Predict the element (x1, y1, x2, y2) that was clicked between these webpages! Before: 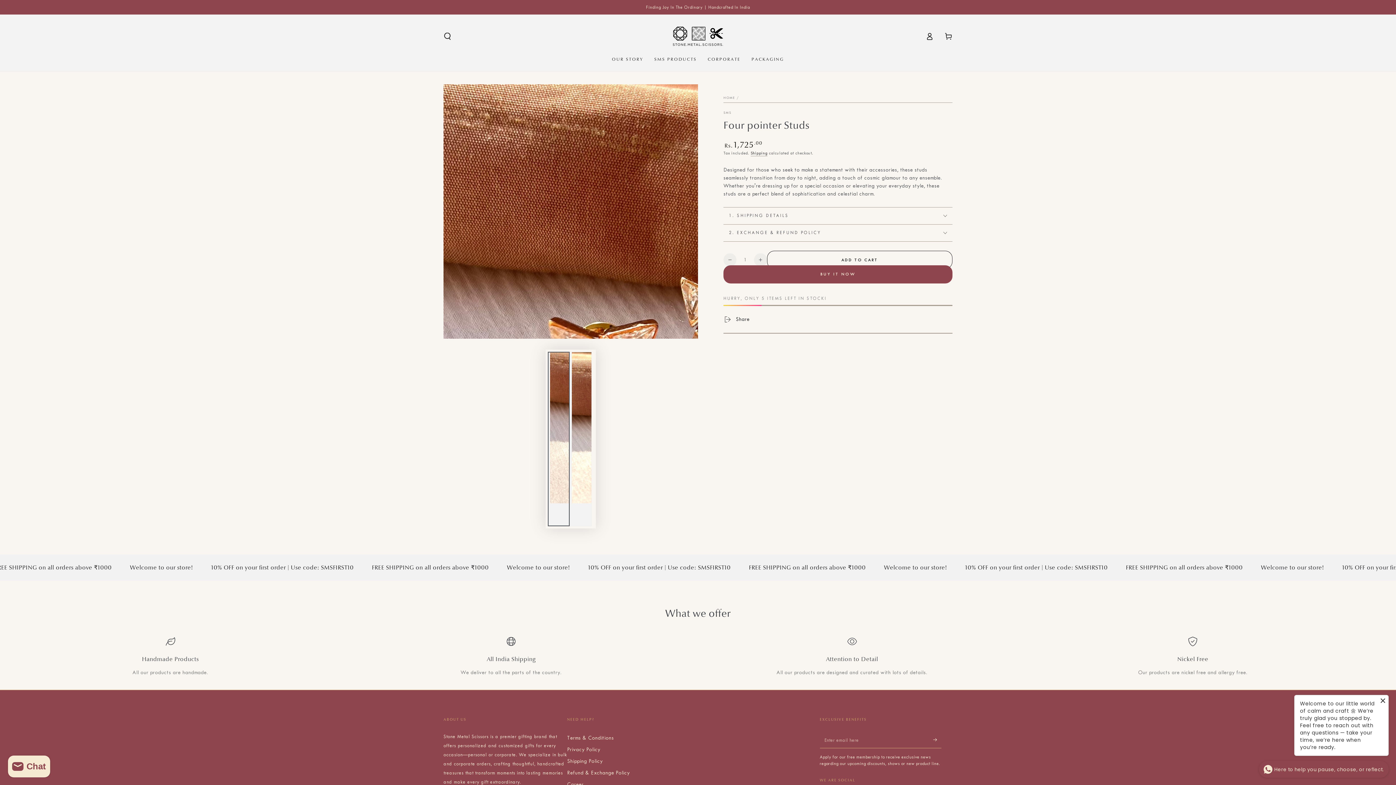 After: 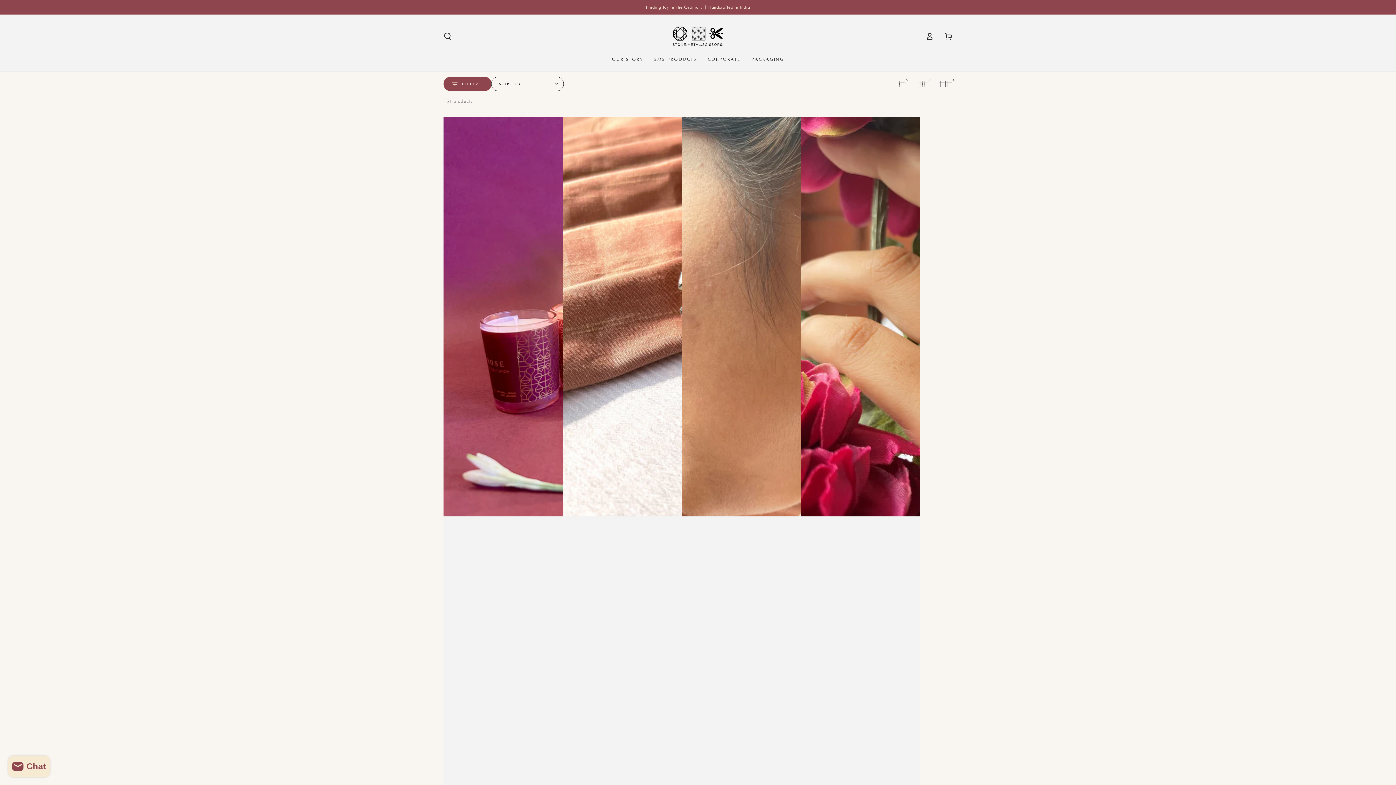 Action: bbox: (723, 110, 731, 115) label: SMS